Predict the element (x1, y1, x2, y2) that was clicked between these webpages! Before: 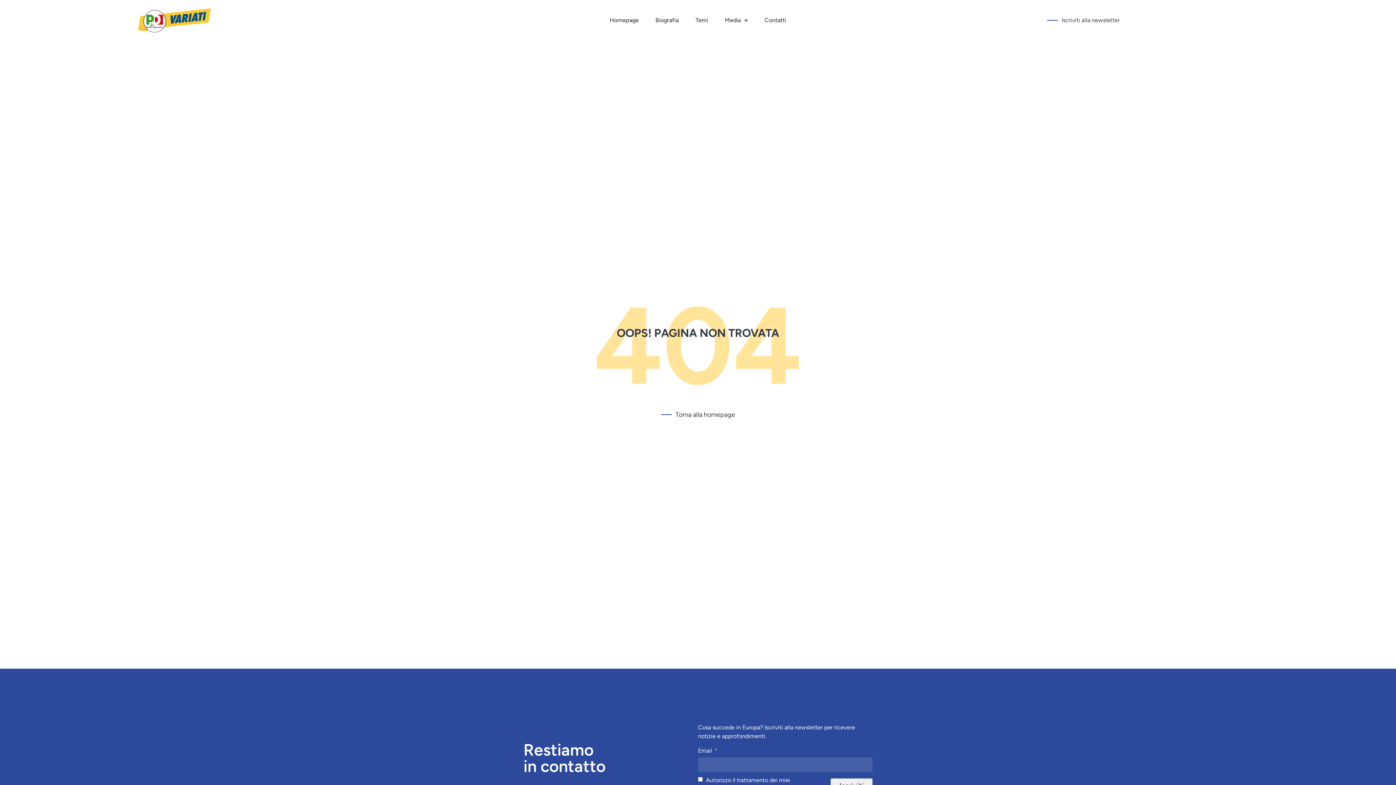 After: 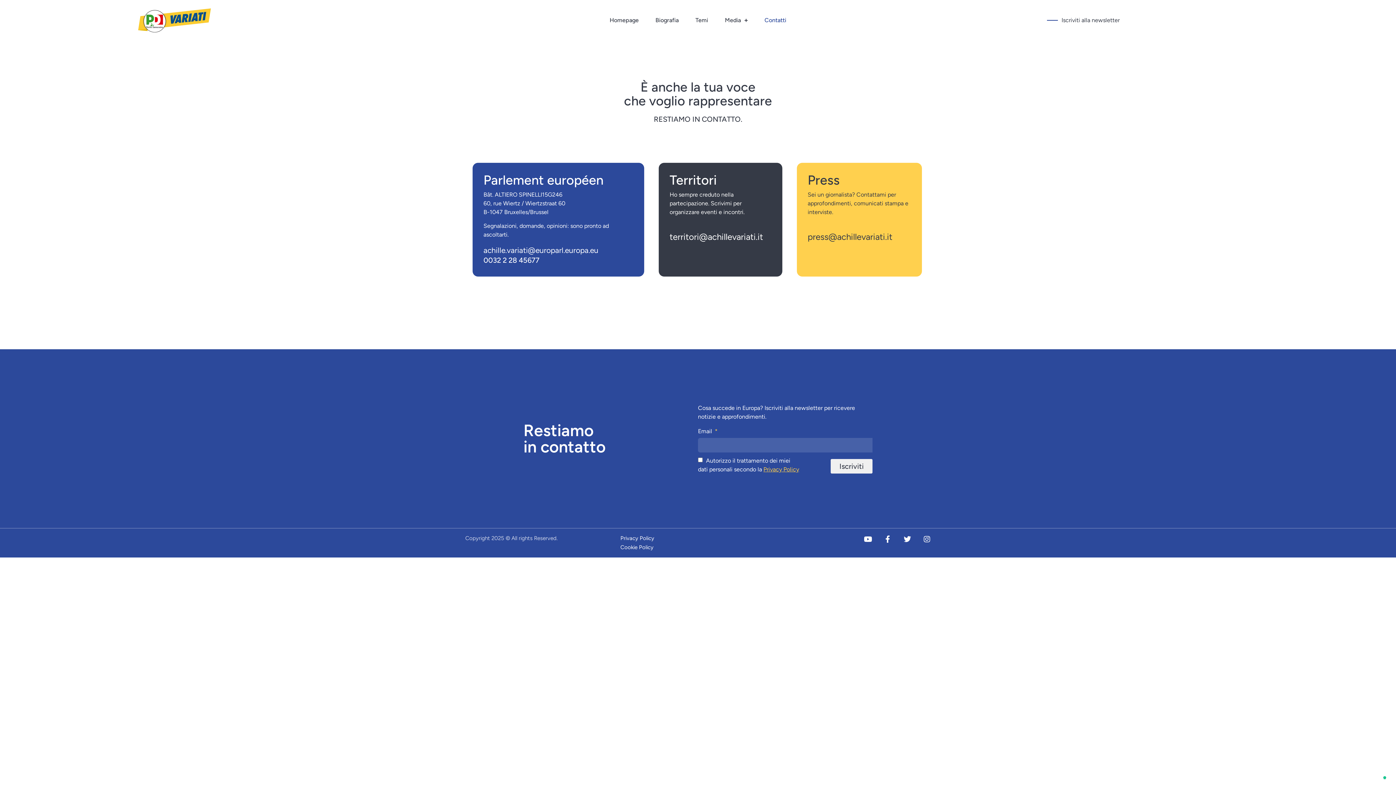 Action: bbox: (757, 3, 793, 37) label: Contatti